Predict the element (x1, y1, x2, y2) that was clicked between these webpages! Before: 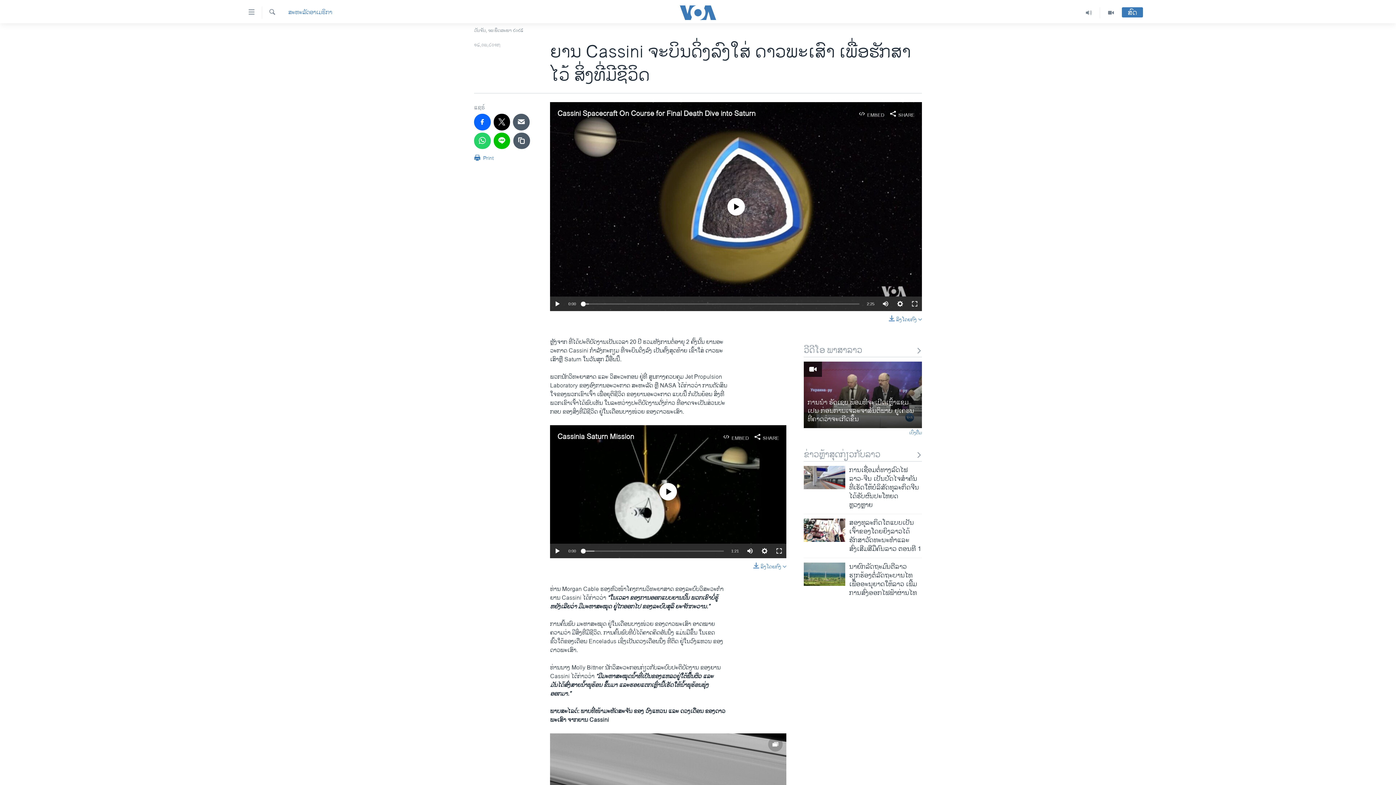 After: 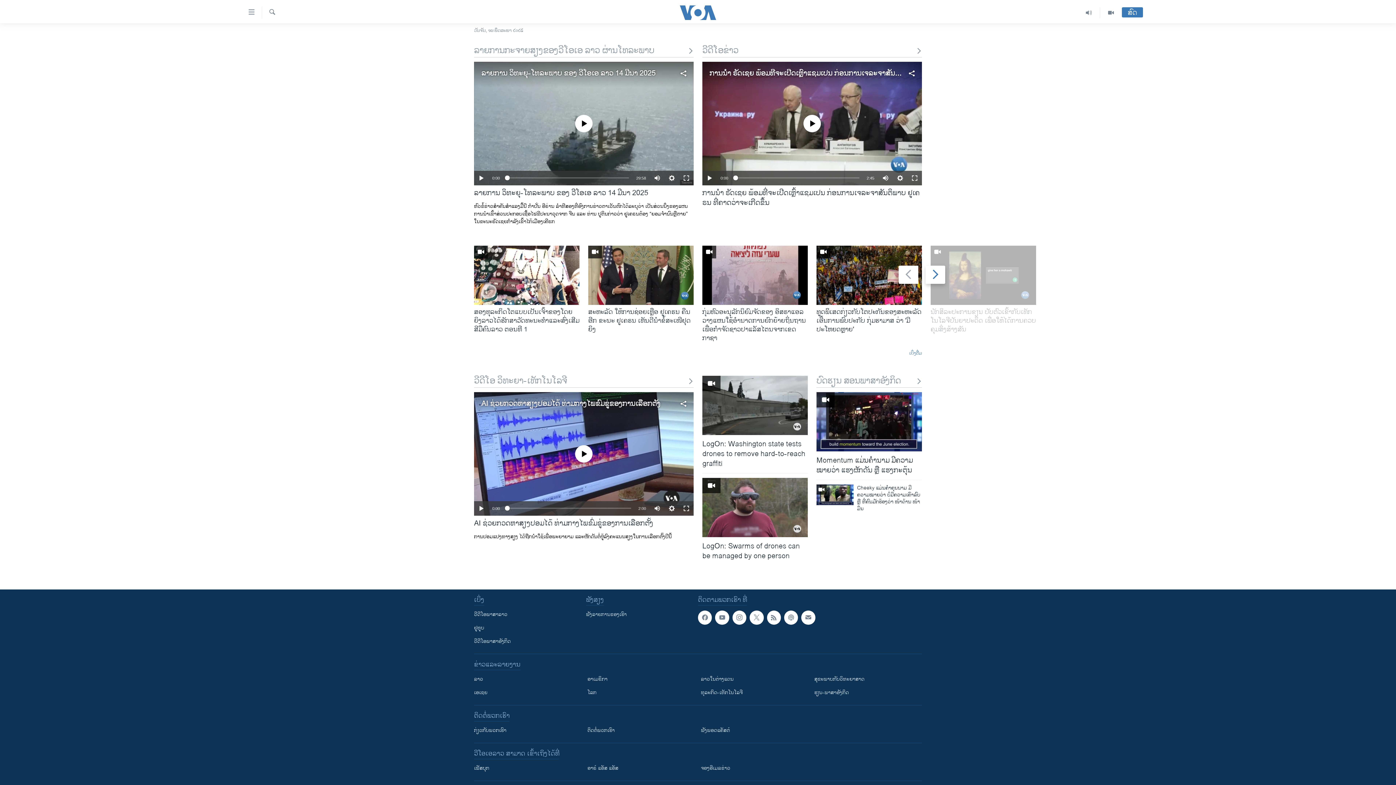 Action: bbox: (1100, 7, 1122, 18)